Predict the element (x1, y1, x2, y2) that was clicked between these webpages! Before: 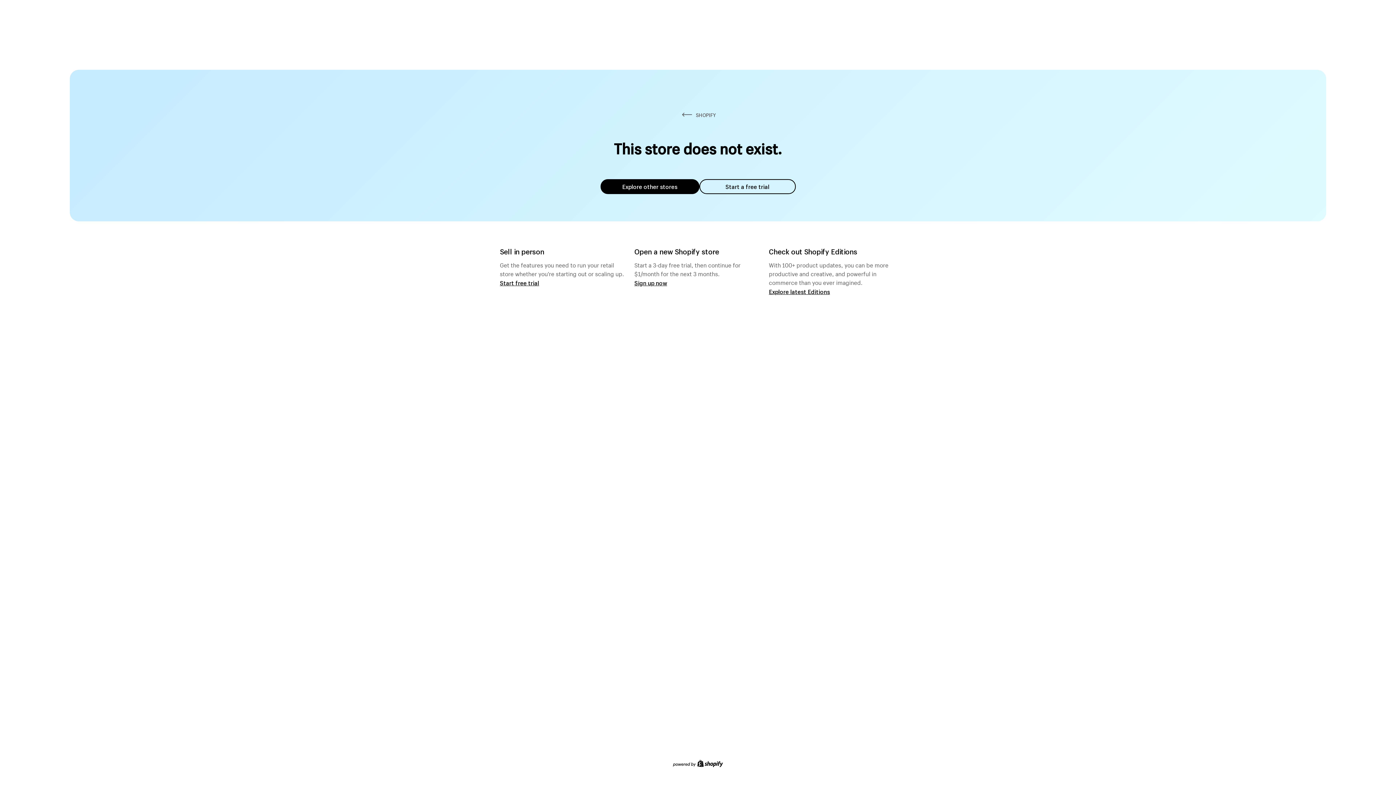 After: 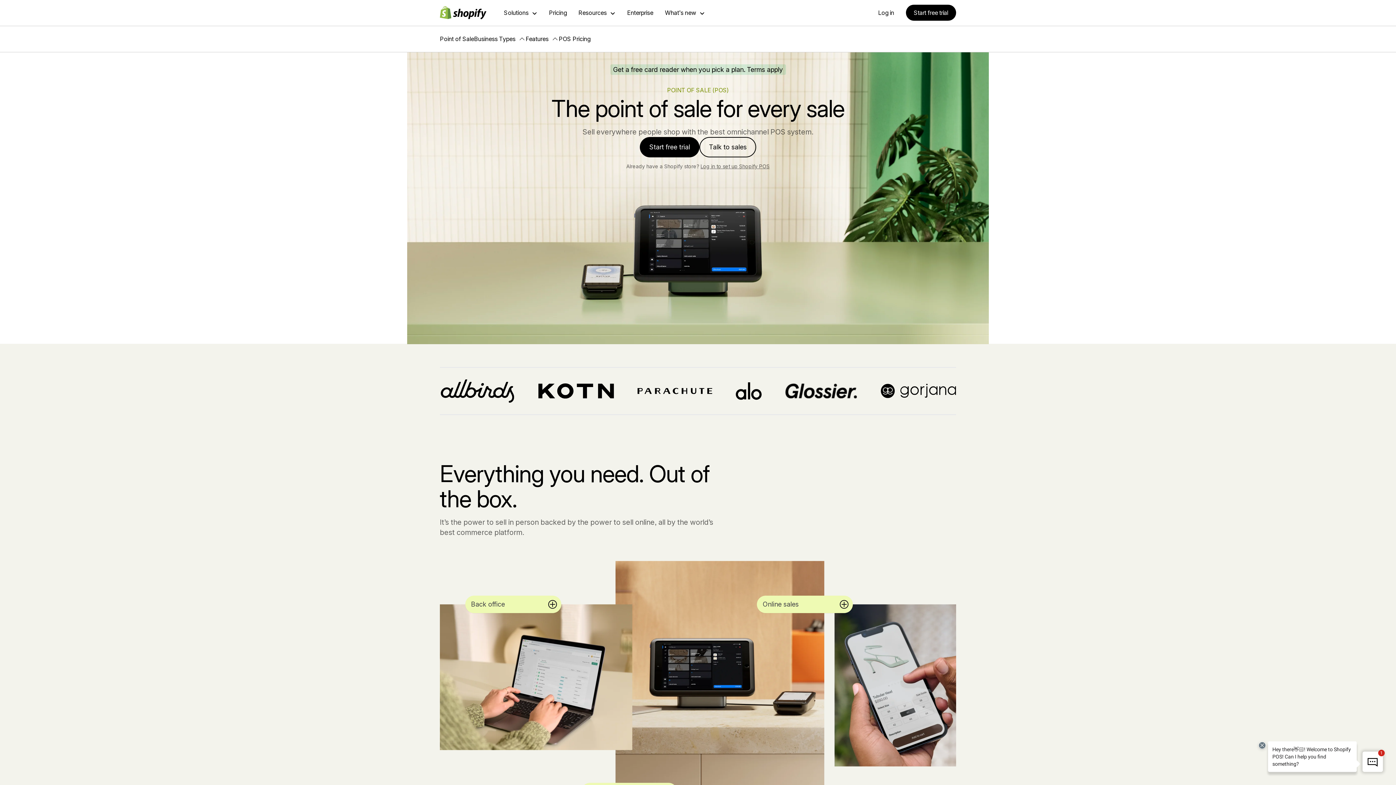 Action: label: Start free trial bbox: (500, 279, 539, 286)